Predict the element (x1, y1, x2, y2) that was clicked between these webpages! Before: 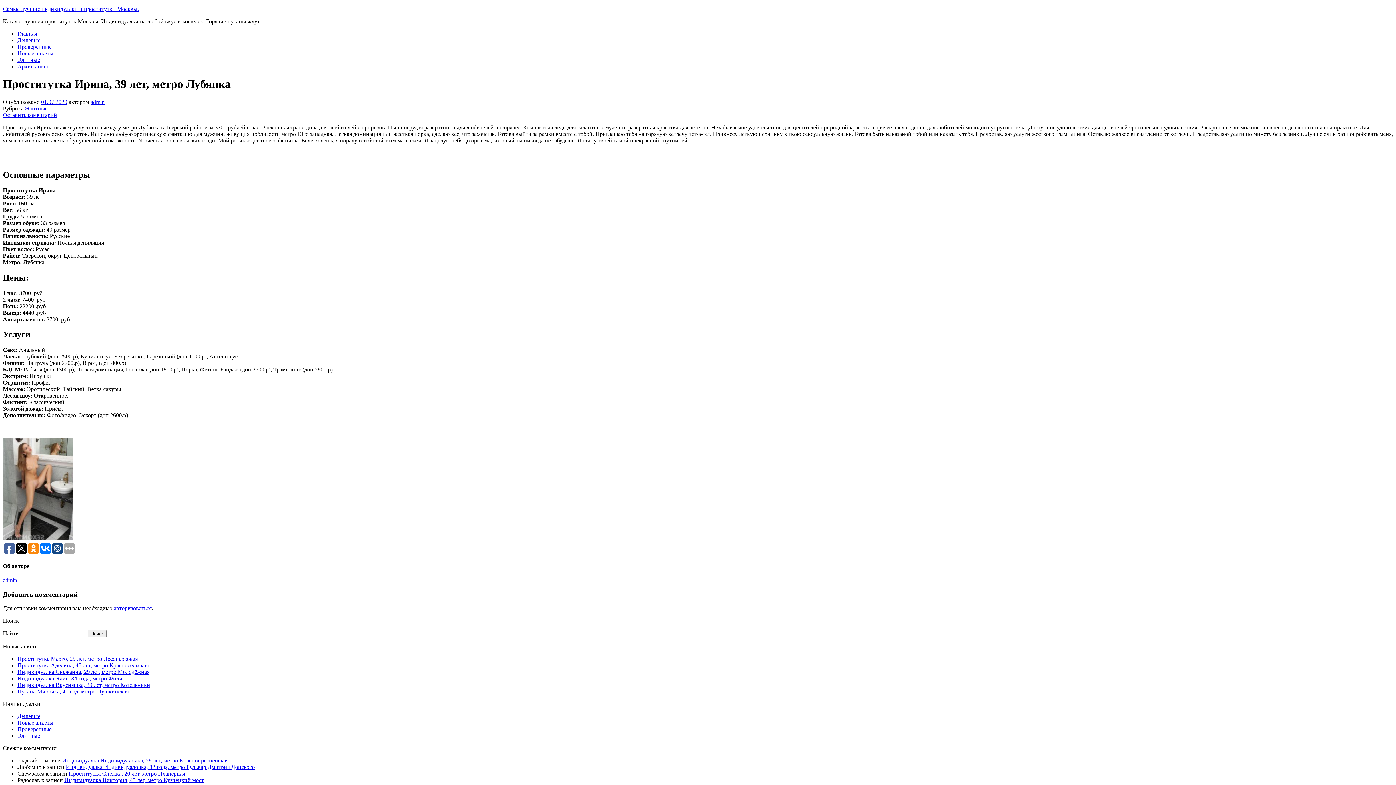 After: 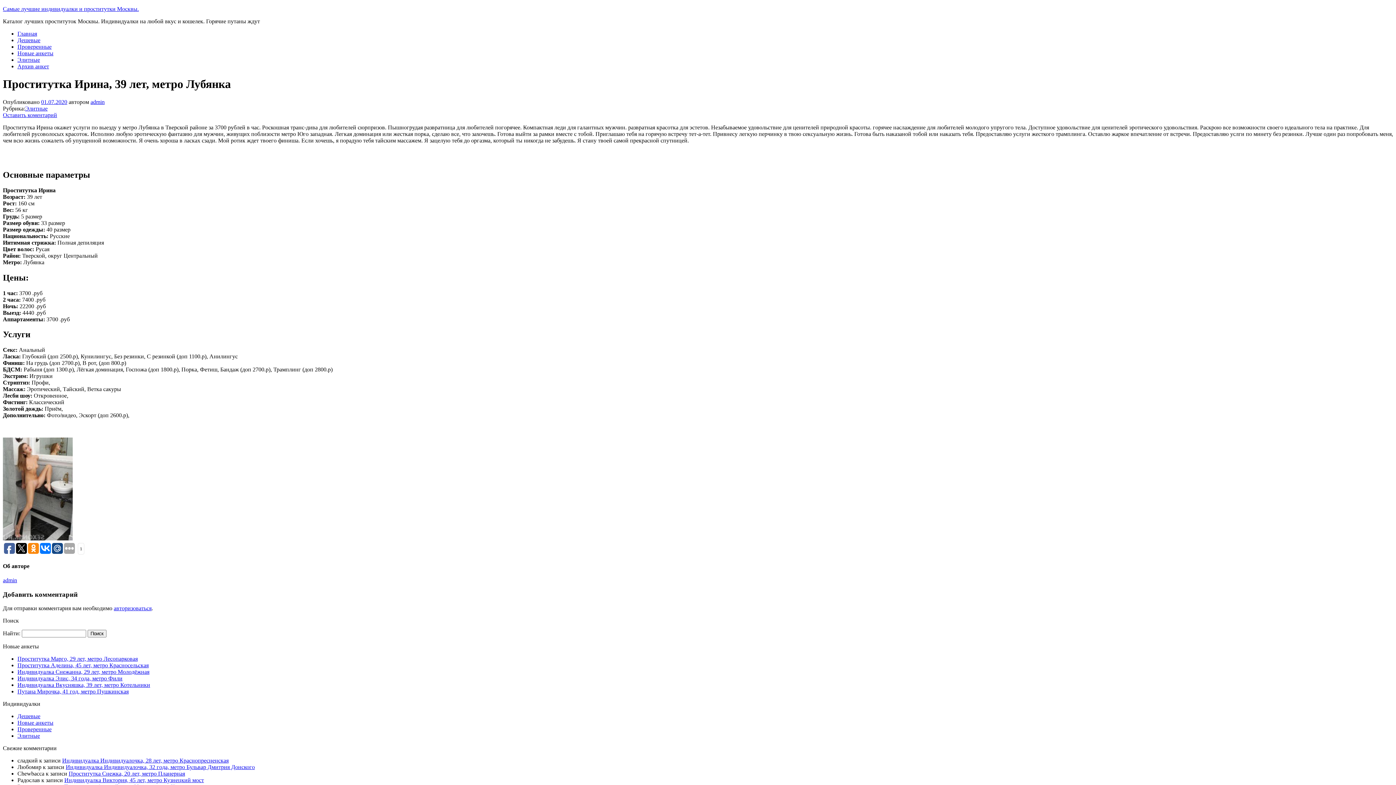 Action: bbox: (28, 543, 38, 554)